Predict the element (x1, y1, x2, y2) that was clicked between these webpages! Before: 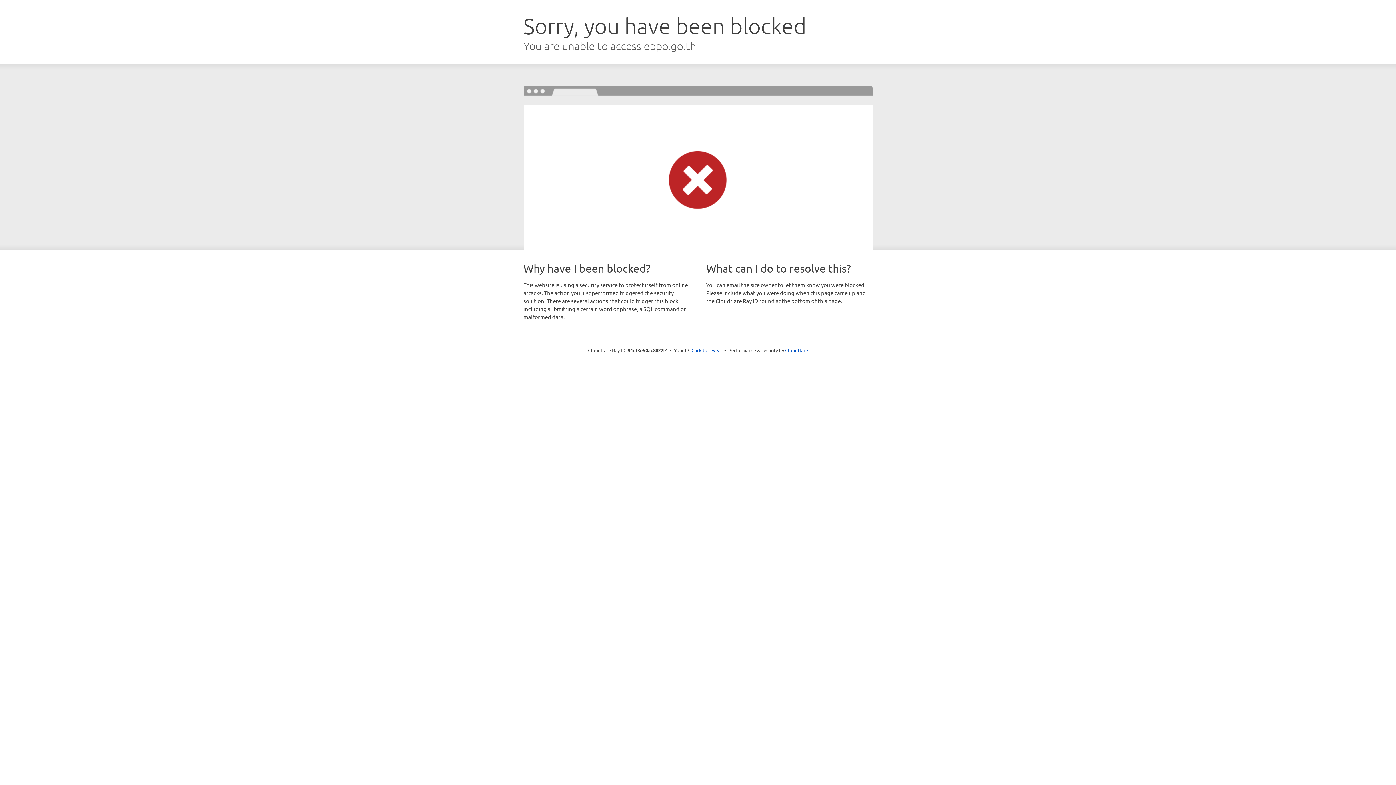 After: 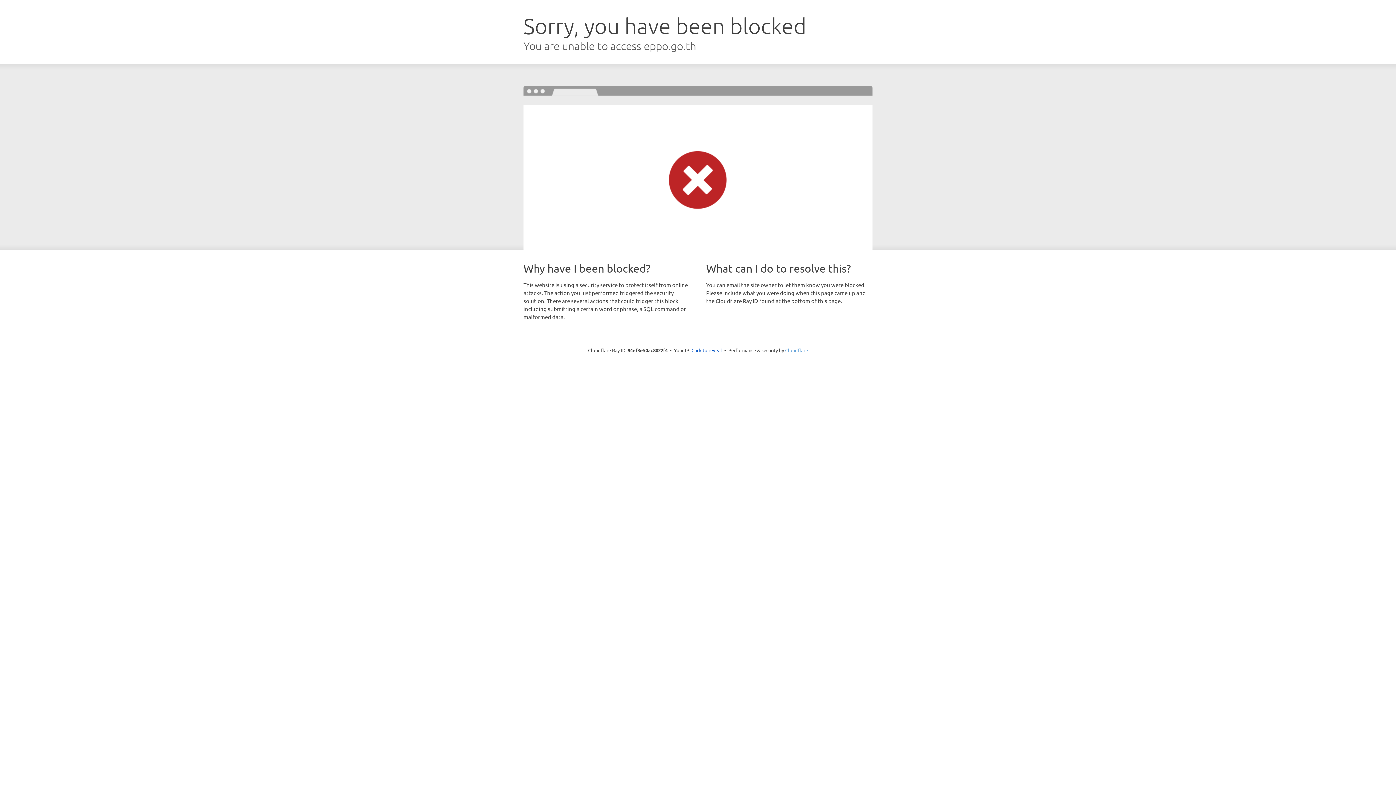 Action: label: Cloudflare bbox: (785, 347, 808, 353)